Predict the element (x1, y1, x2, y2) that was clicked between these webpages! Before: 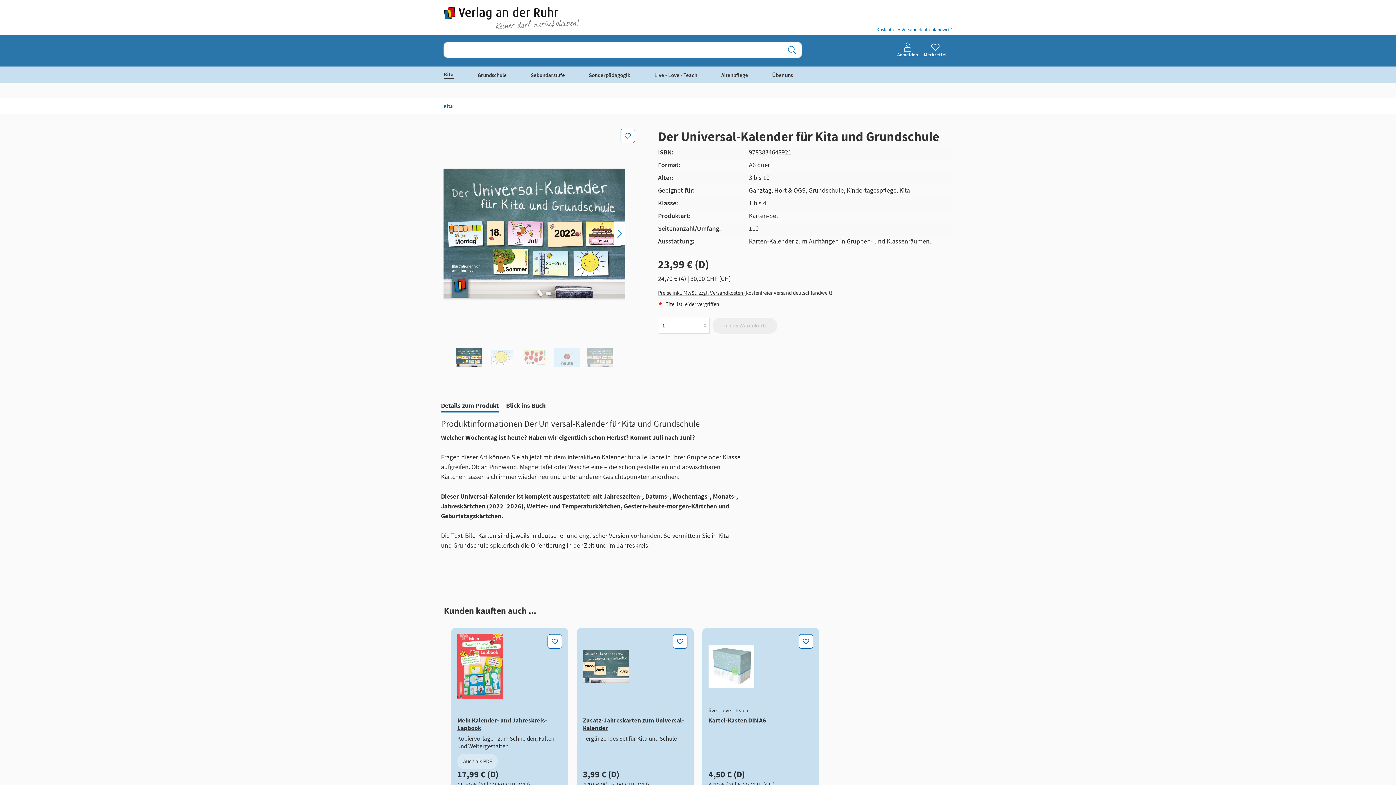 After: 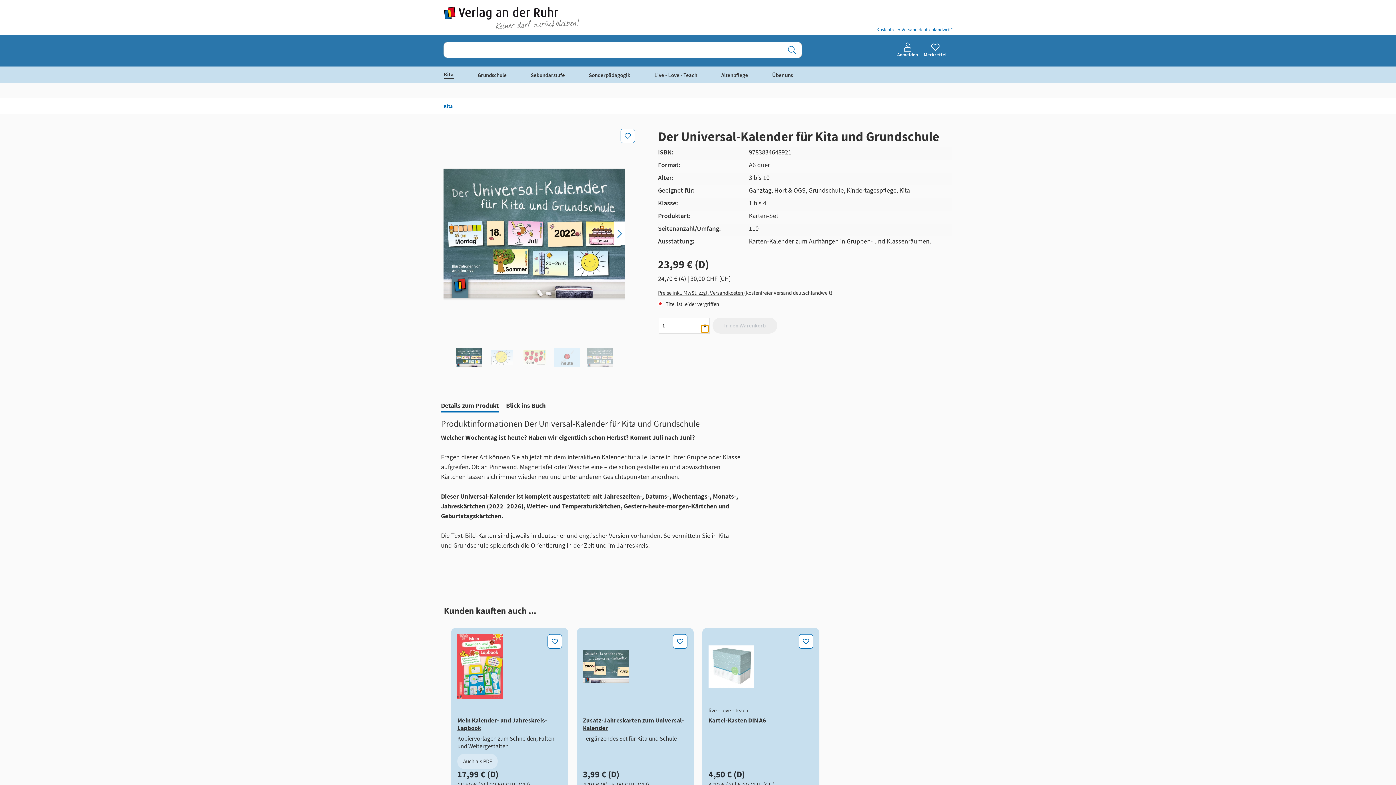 Action: bbox: (701, 325, 708, 332)